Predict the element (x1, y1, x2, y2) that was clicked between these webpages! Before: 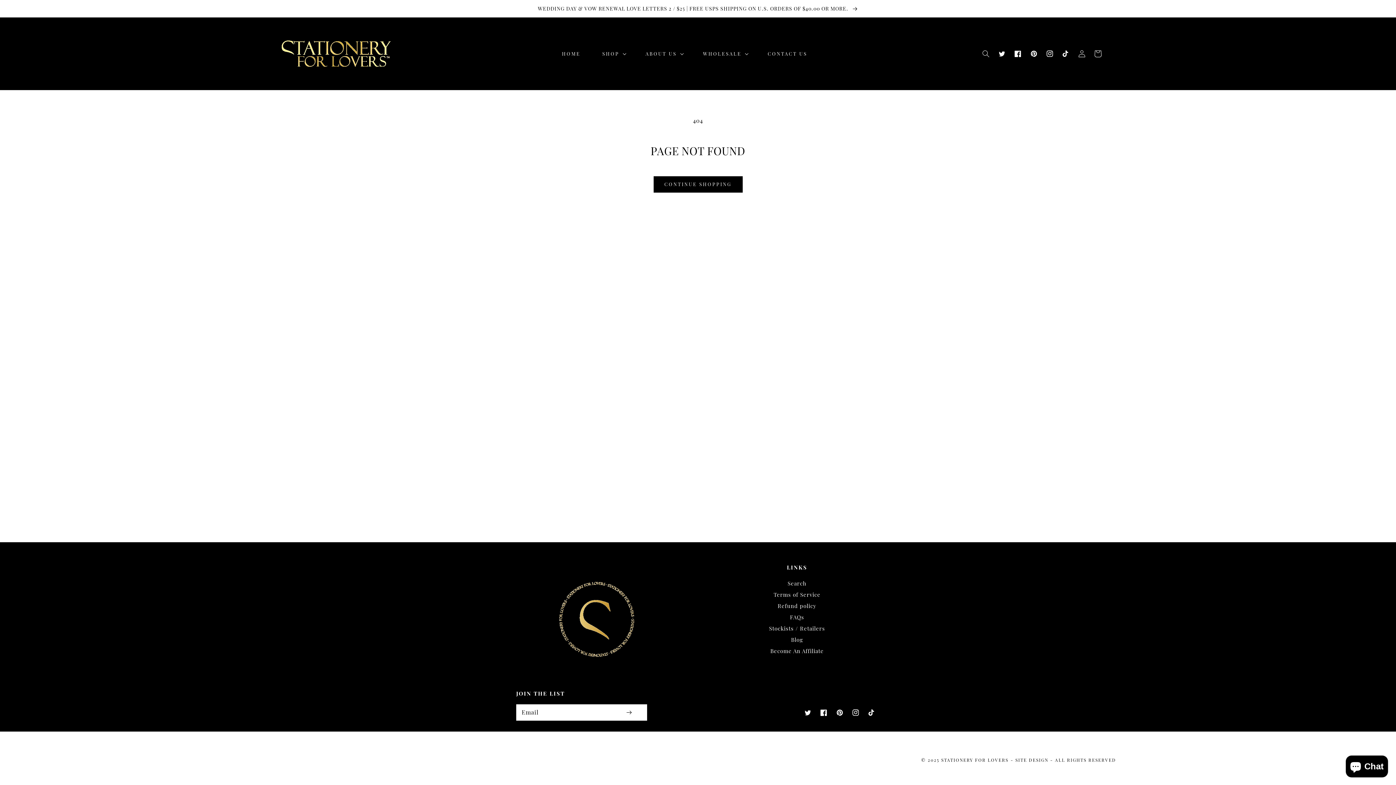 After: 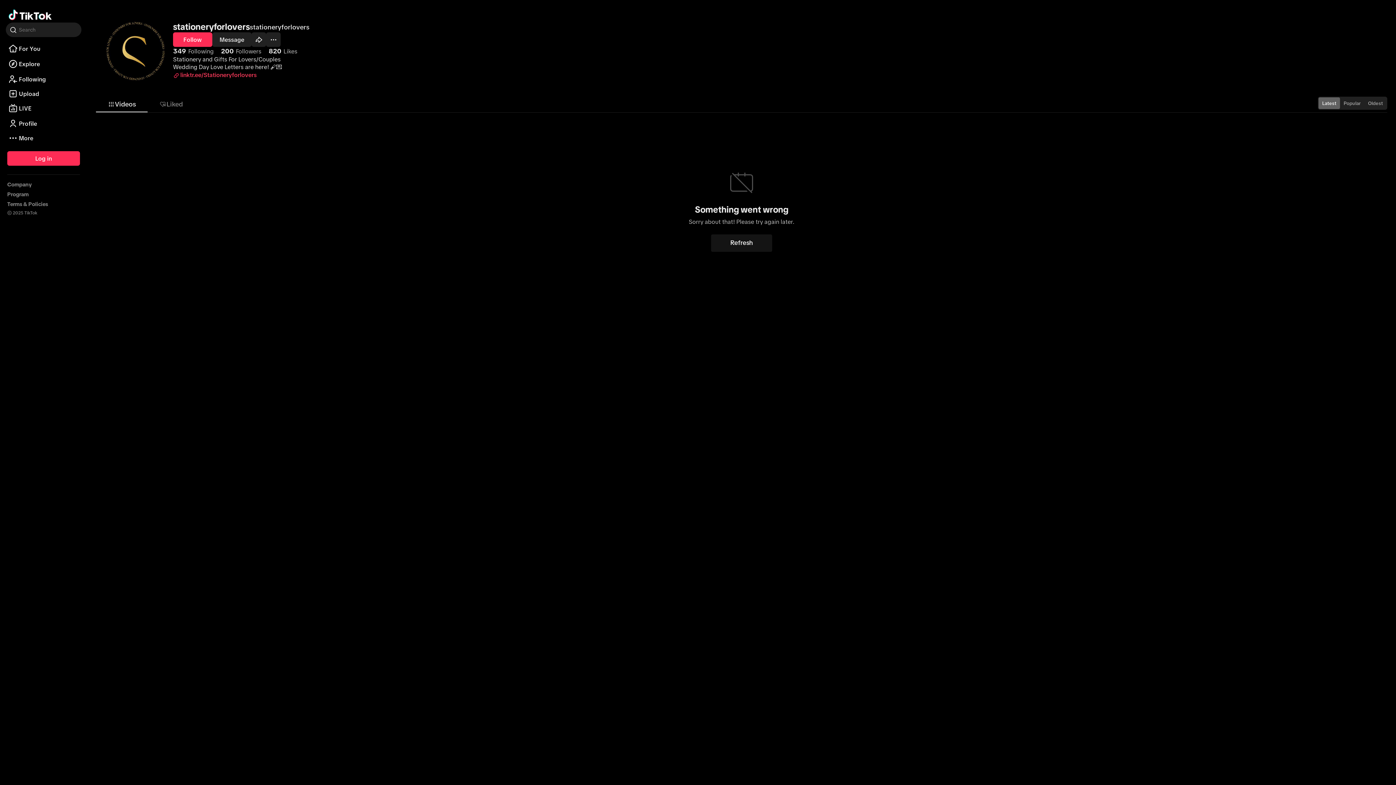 Action: label: TikTok bbox: (864, 705, 880, 721)